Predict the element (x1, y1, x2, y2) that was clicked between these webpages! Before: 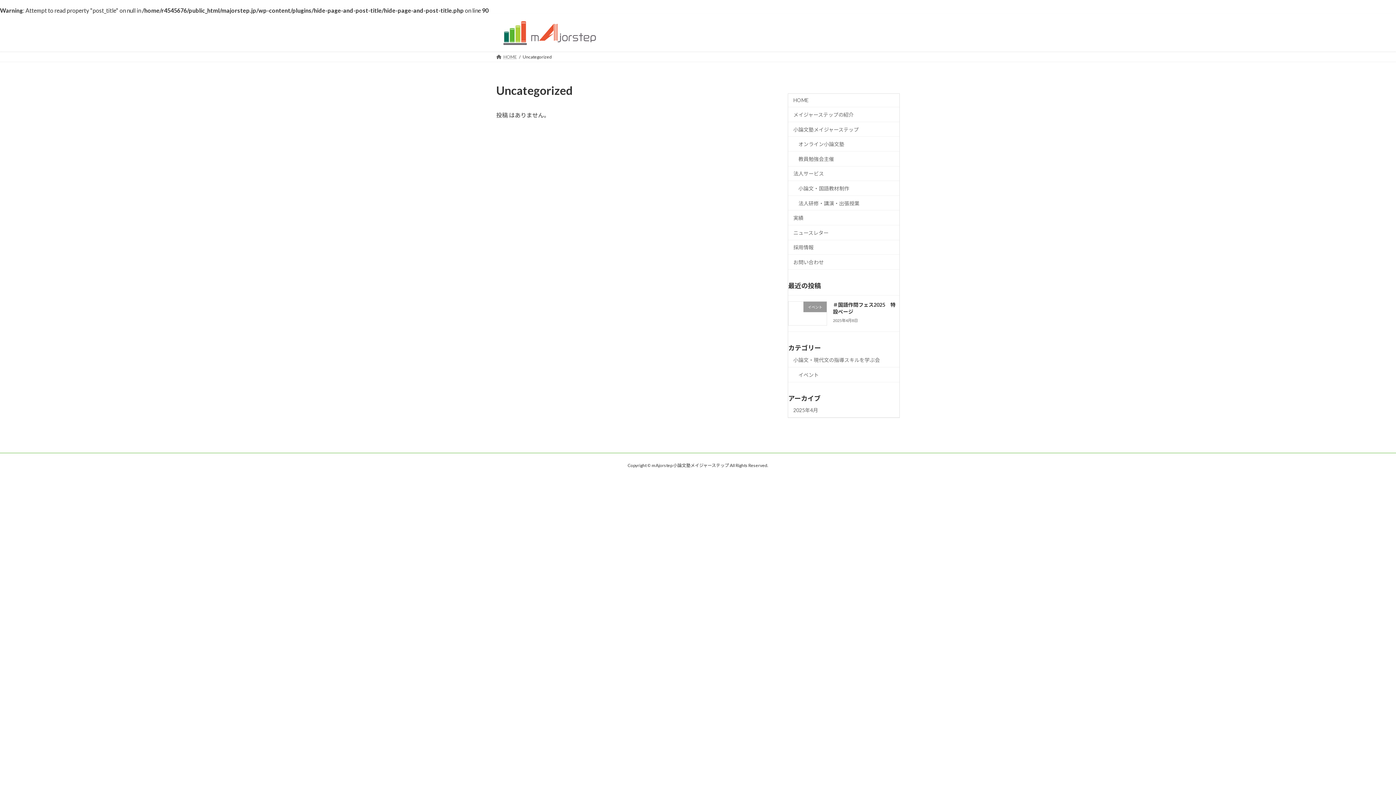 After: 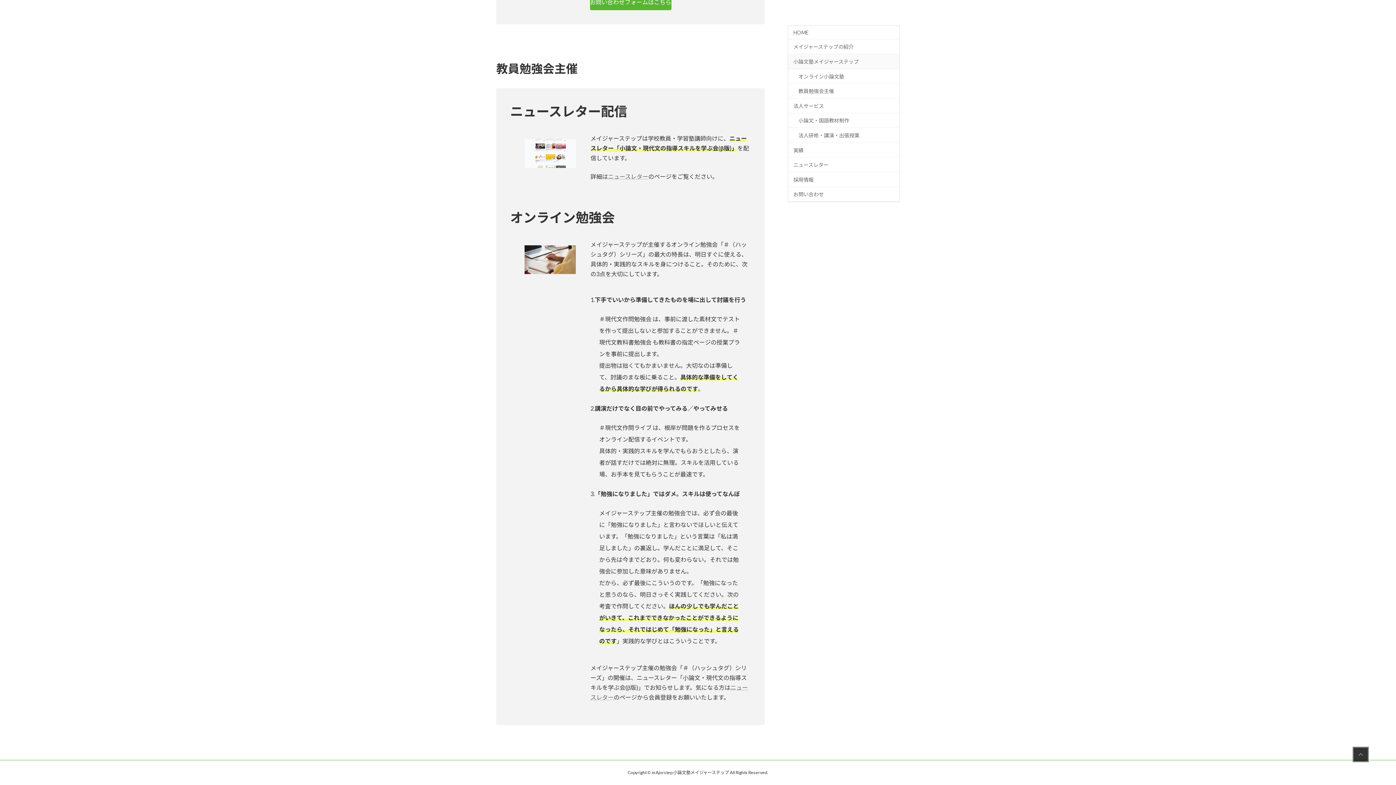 Action: bbox: (788, 151, 899, 166) label: 教員勉強会主催